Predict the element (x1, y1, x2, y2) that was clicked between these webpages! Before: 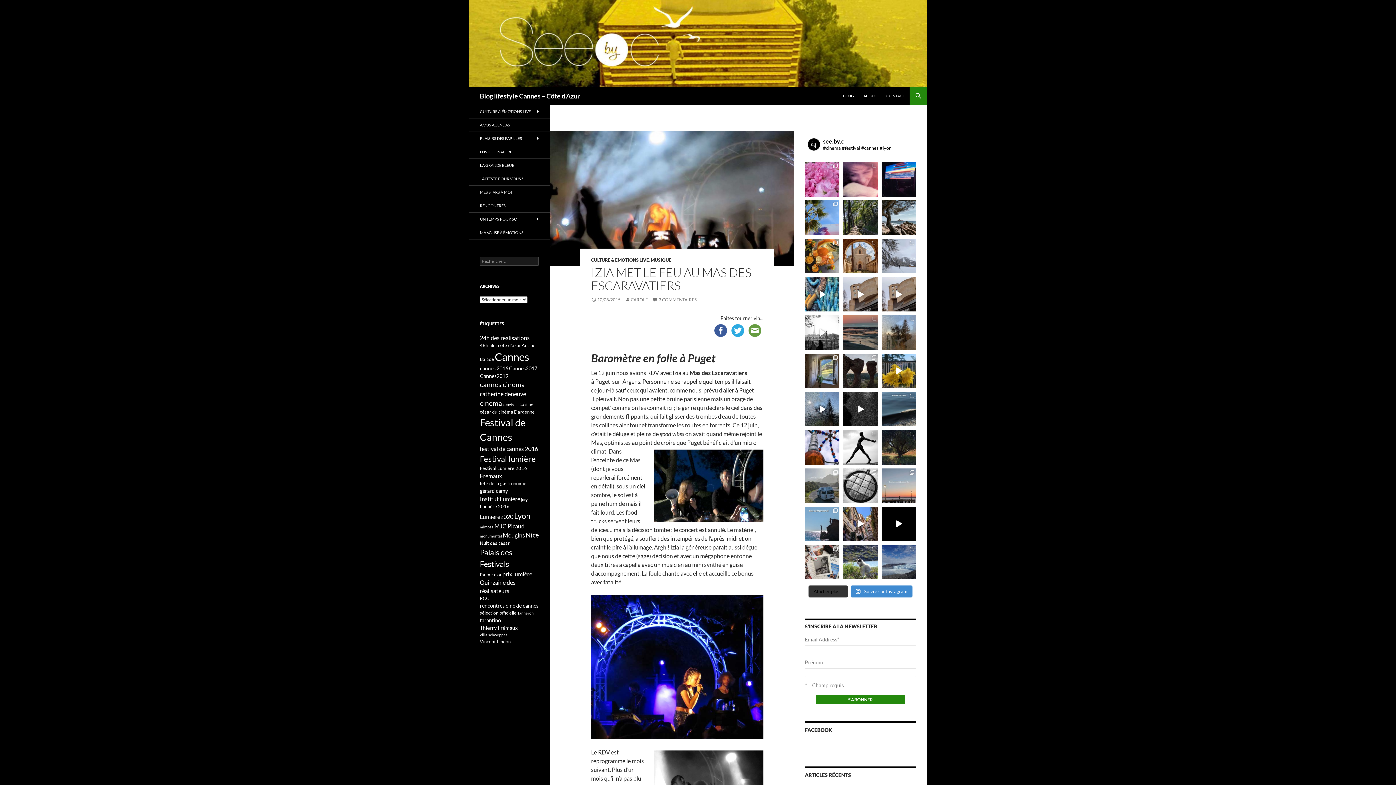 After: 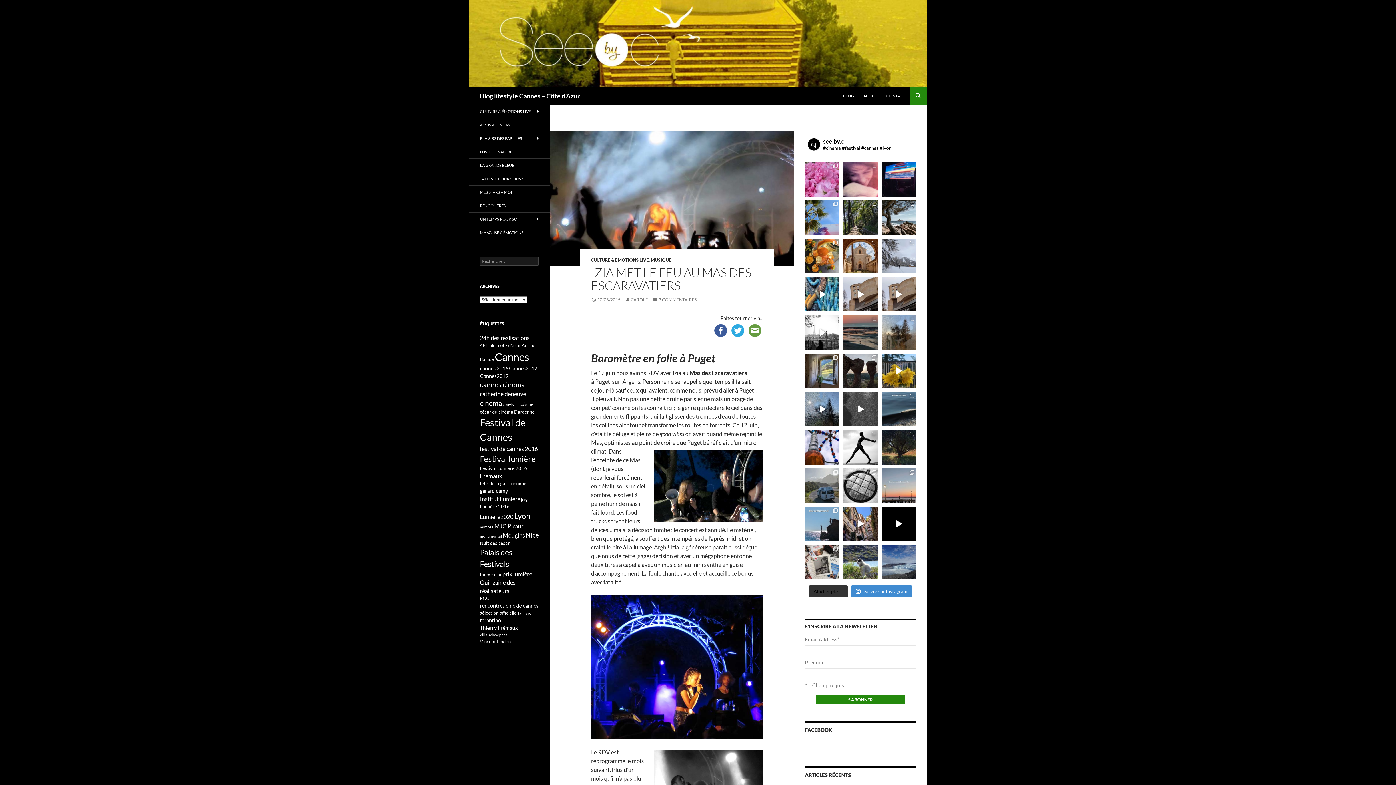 Action: label: La pluie façon polar... bbox: (843, 391, 878, 426)